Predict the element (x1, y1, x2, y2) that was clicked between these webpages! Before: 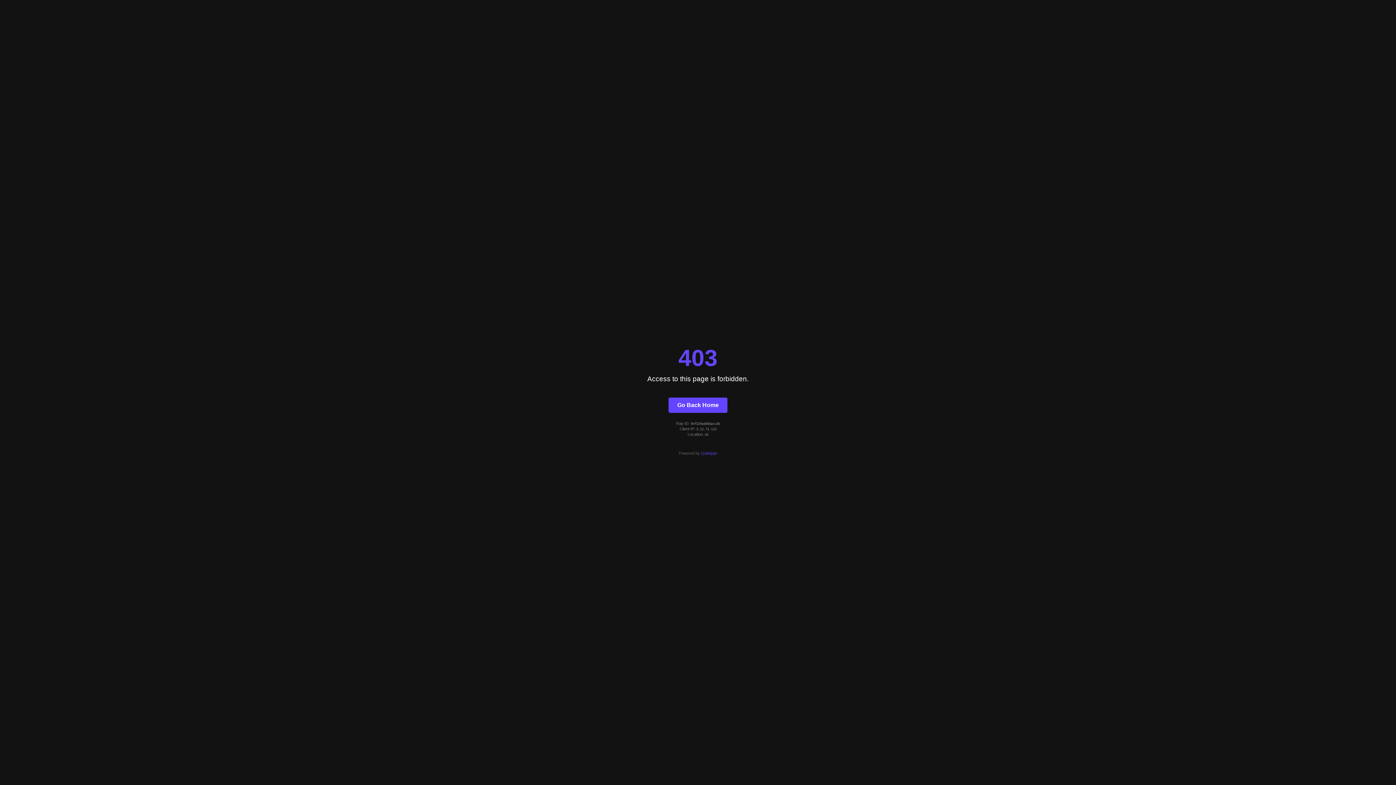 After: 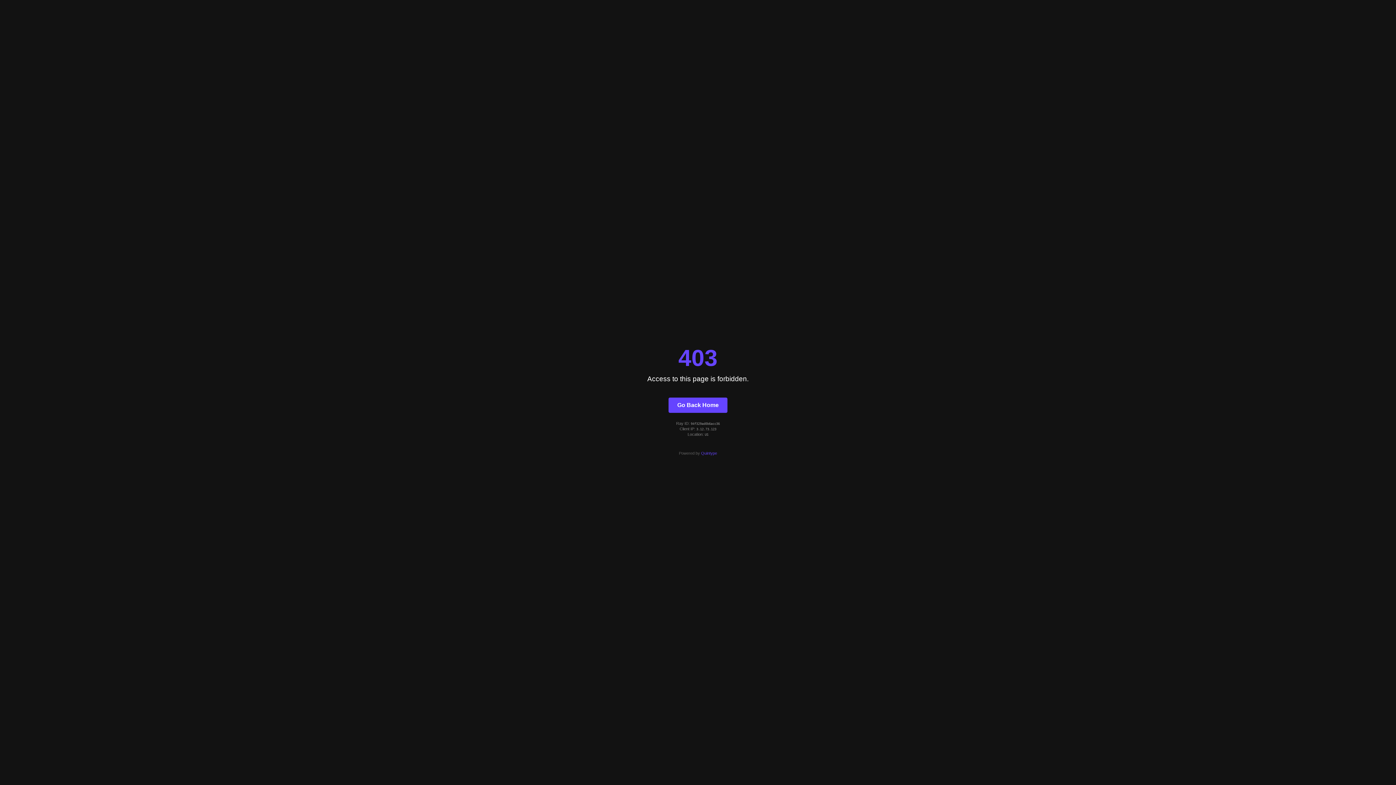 Action: bbox: (701, 451, 717, 455) label: Quintype